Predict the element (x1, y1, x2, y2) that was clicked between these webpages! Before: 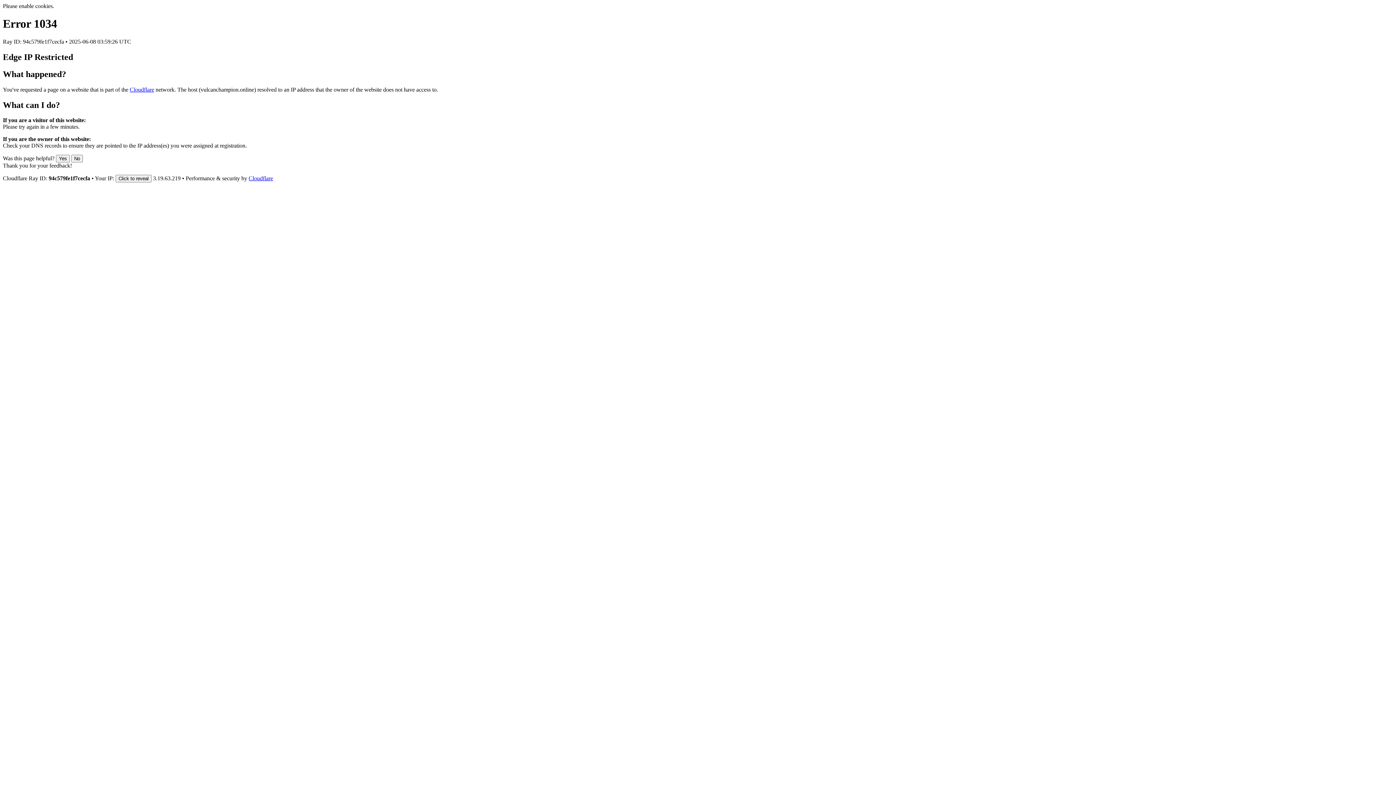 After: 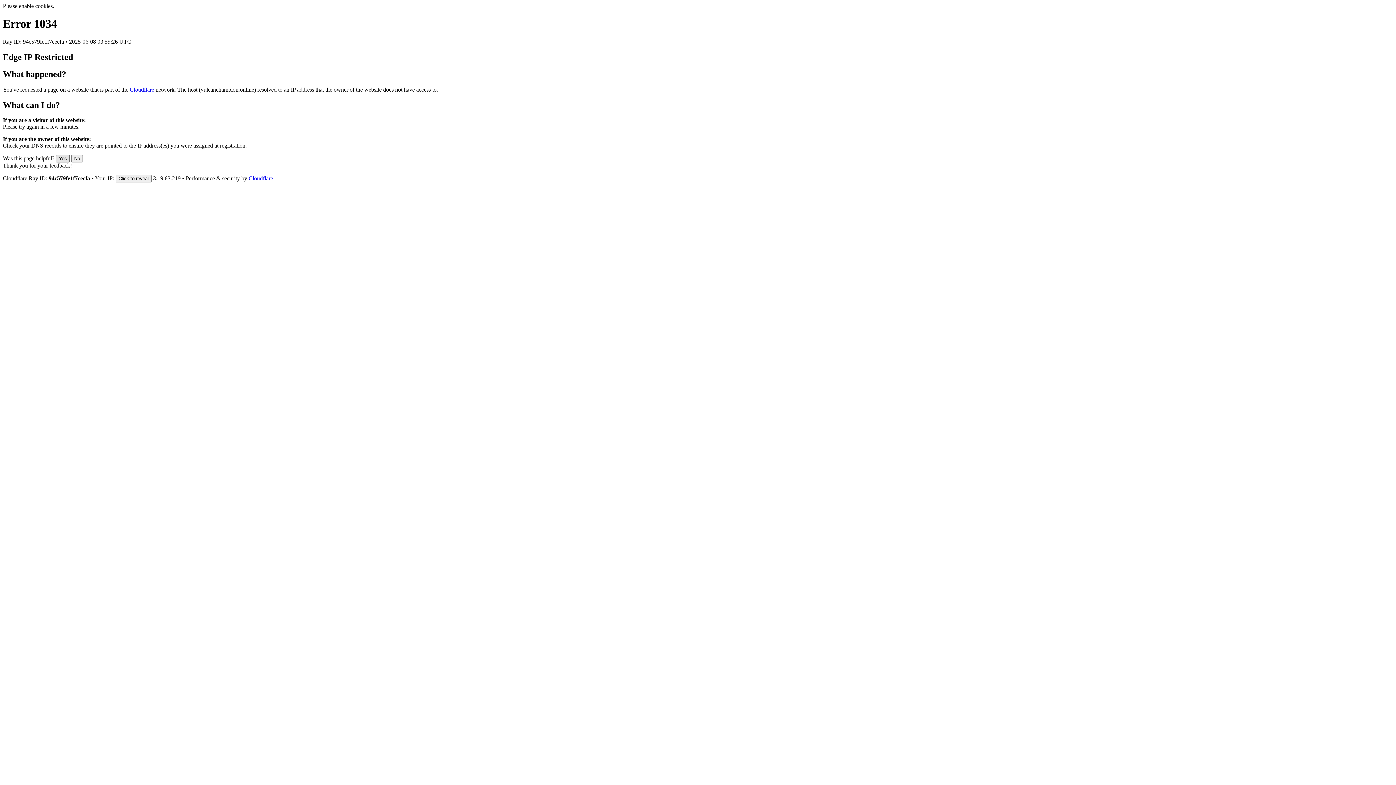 Action: label: Yes bbox: (56, 155, 69, 162)